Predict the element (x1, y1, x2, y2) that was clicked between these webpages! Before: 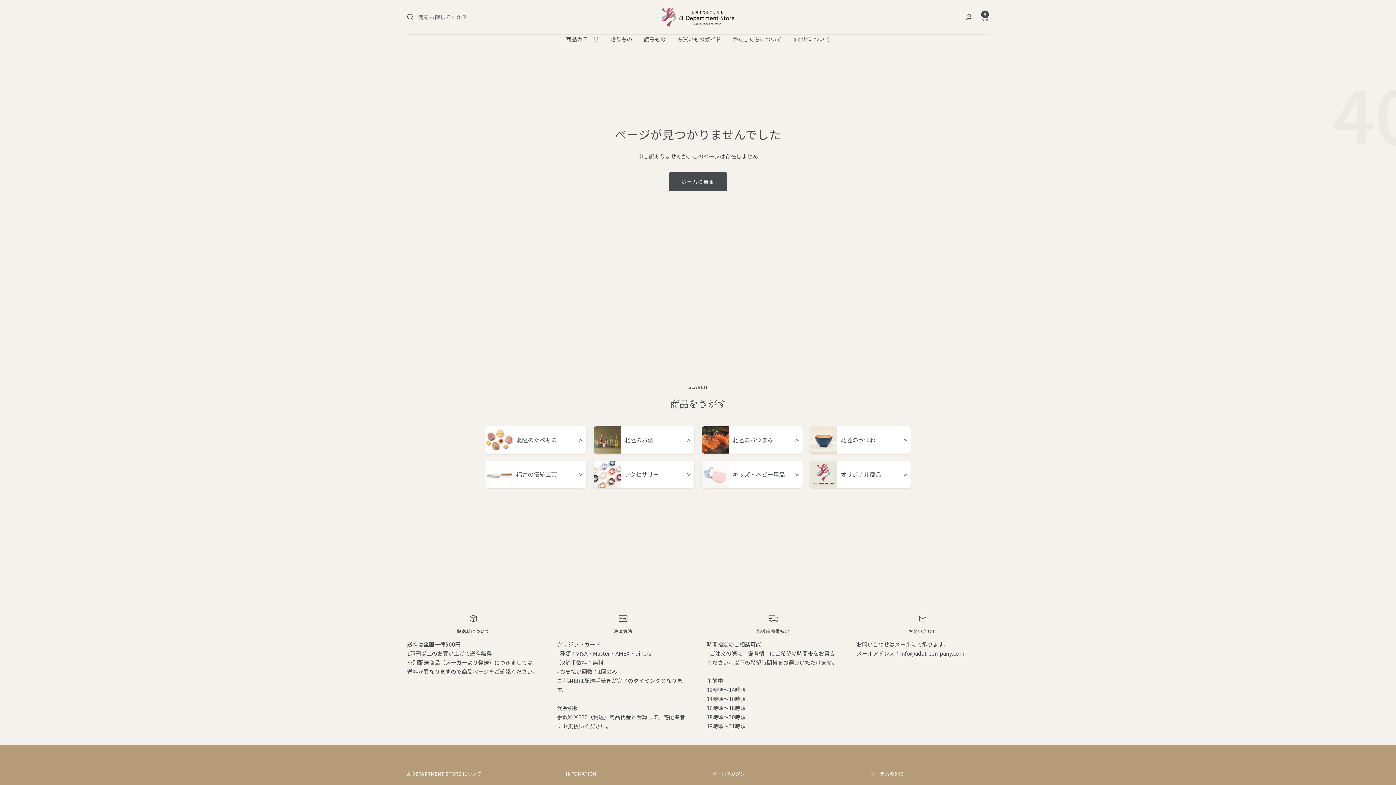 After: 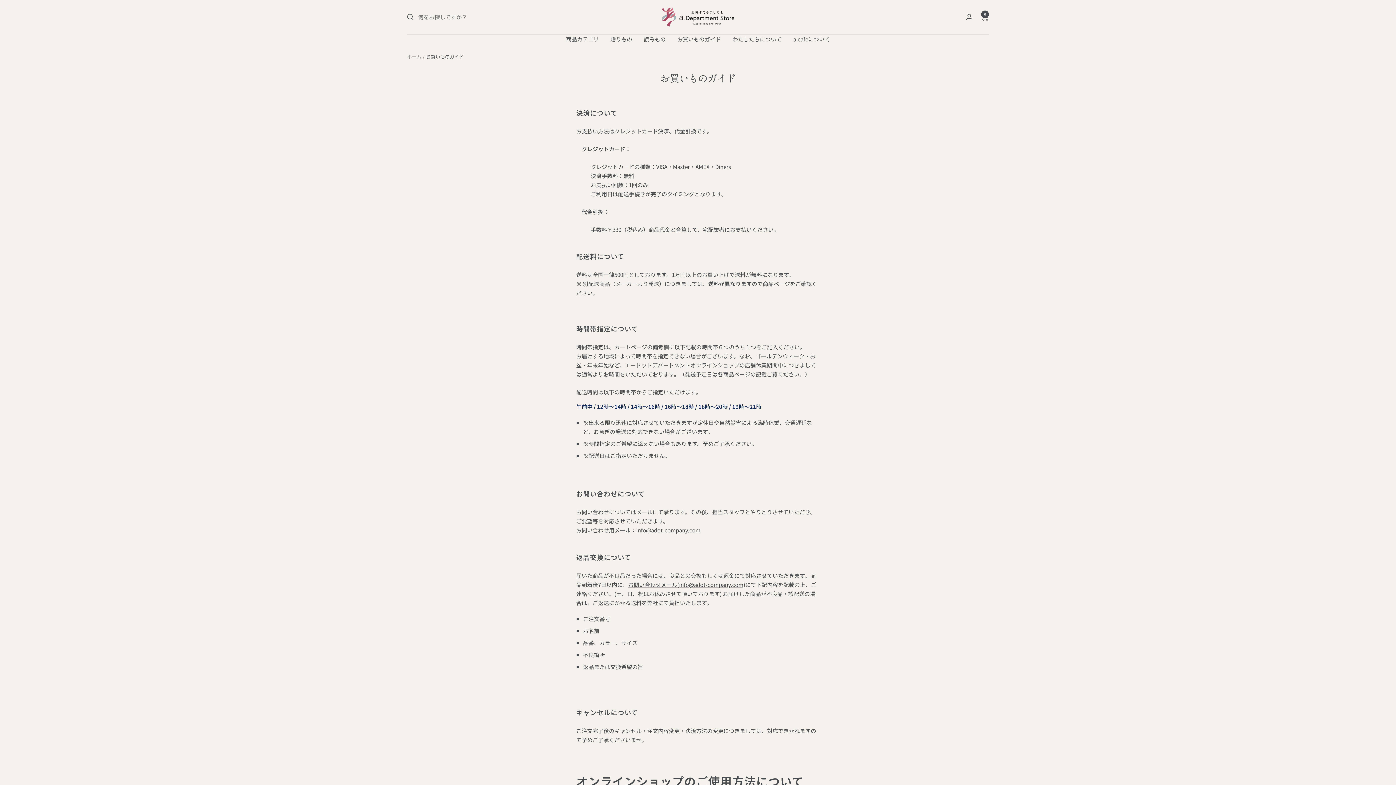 Action: label: お買いものガイド bbox: (677, 34, 721, 43)